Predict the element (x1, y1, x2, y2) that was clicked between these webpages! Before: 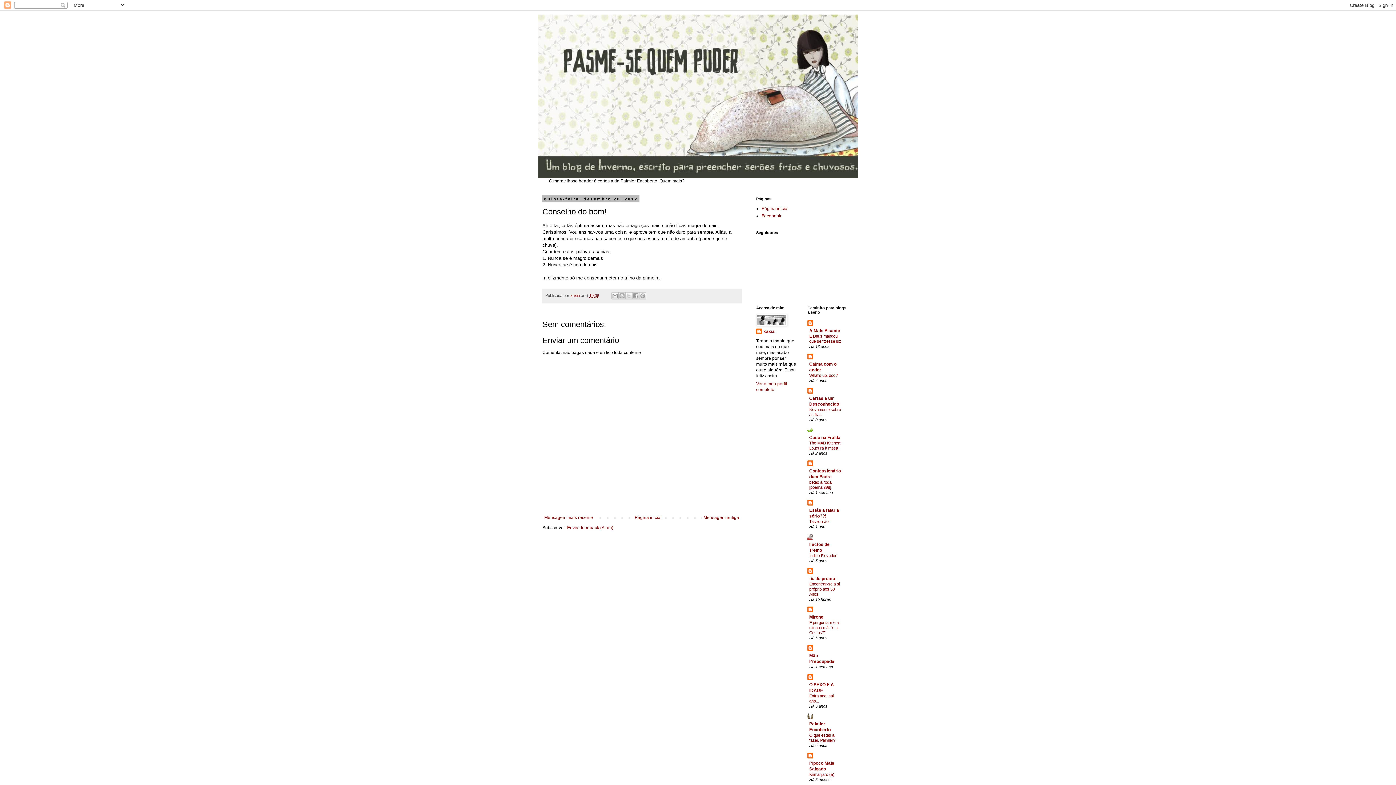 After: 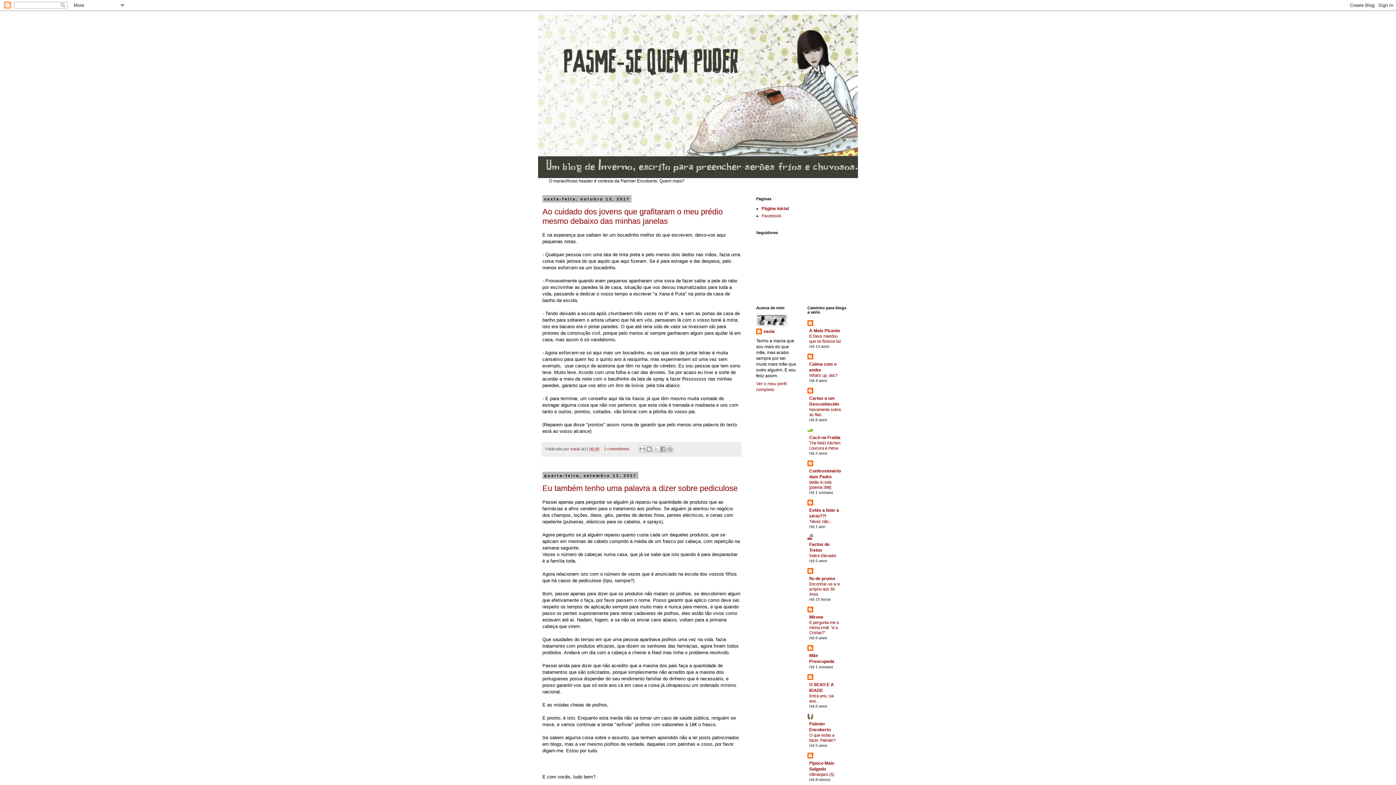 Action: bbox: (761, 206, 788, 211) label: Página inicial